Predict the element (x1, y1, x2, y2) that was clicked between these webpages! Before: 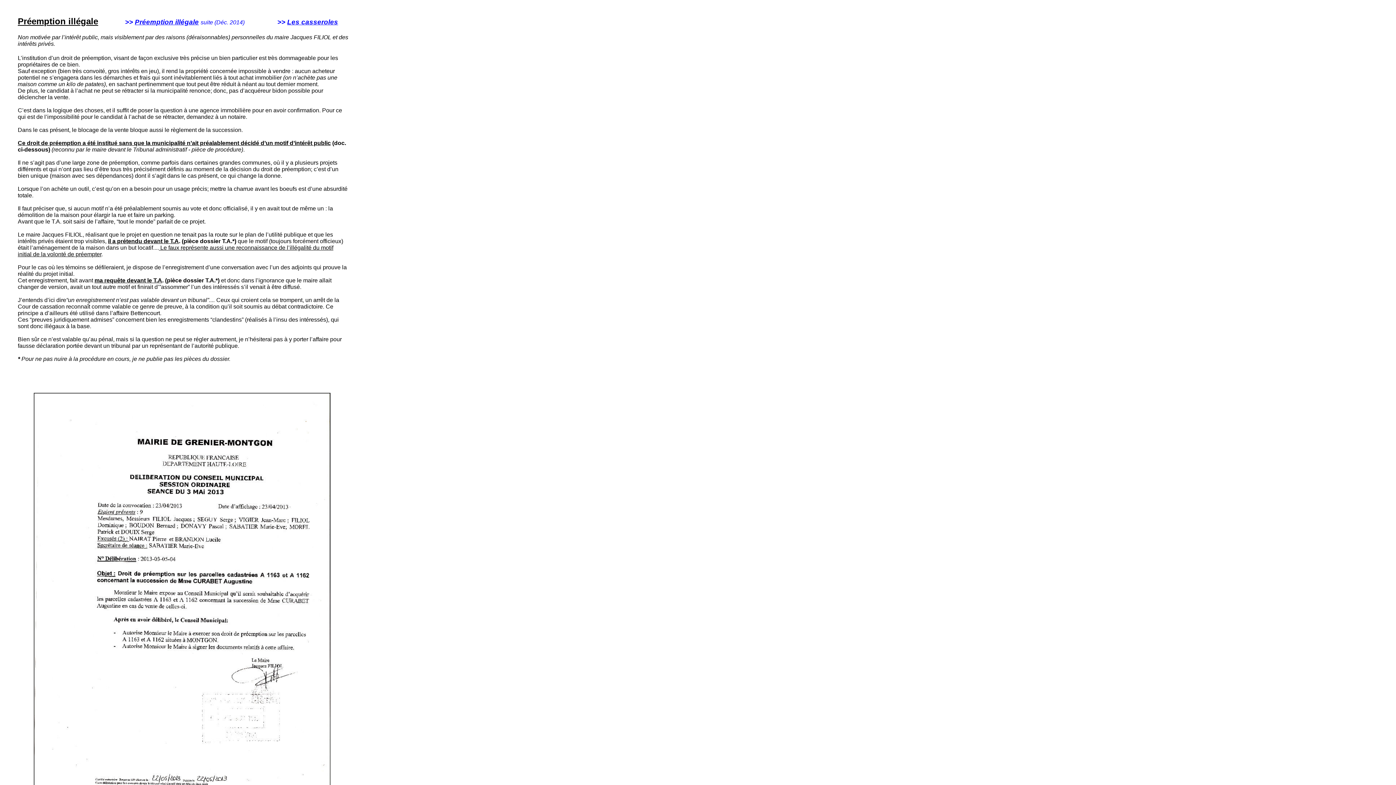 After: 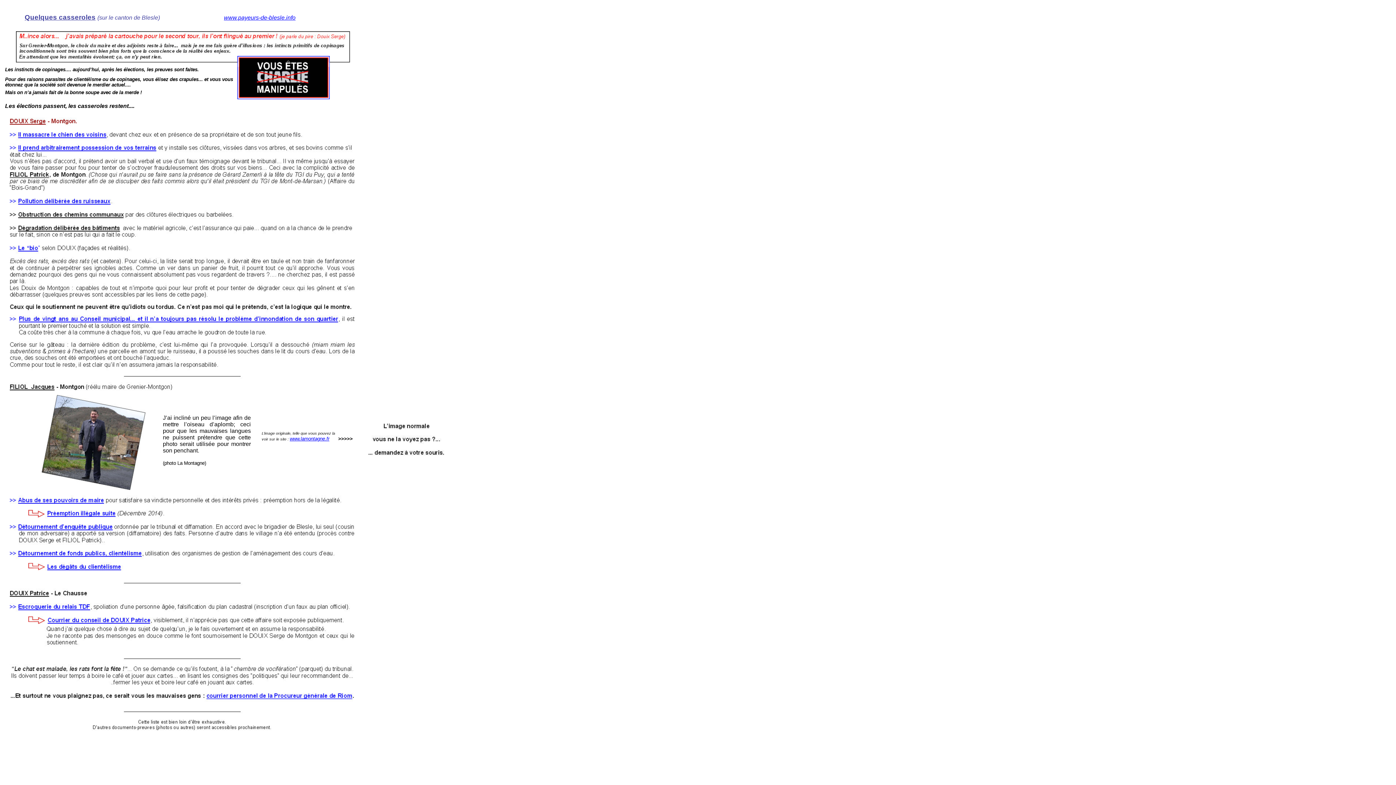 Action: label: Les casseroles bbox: (287, 18, 338, 25)